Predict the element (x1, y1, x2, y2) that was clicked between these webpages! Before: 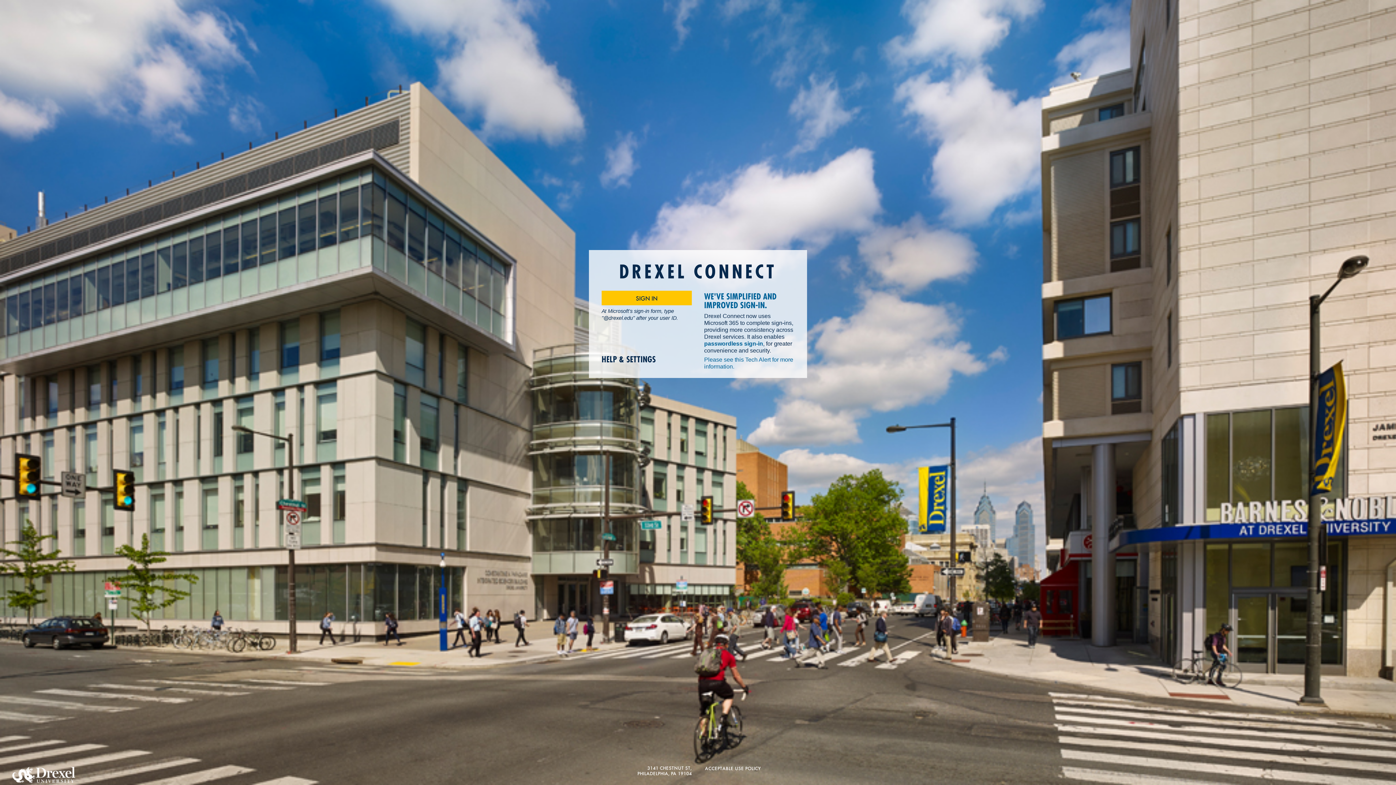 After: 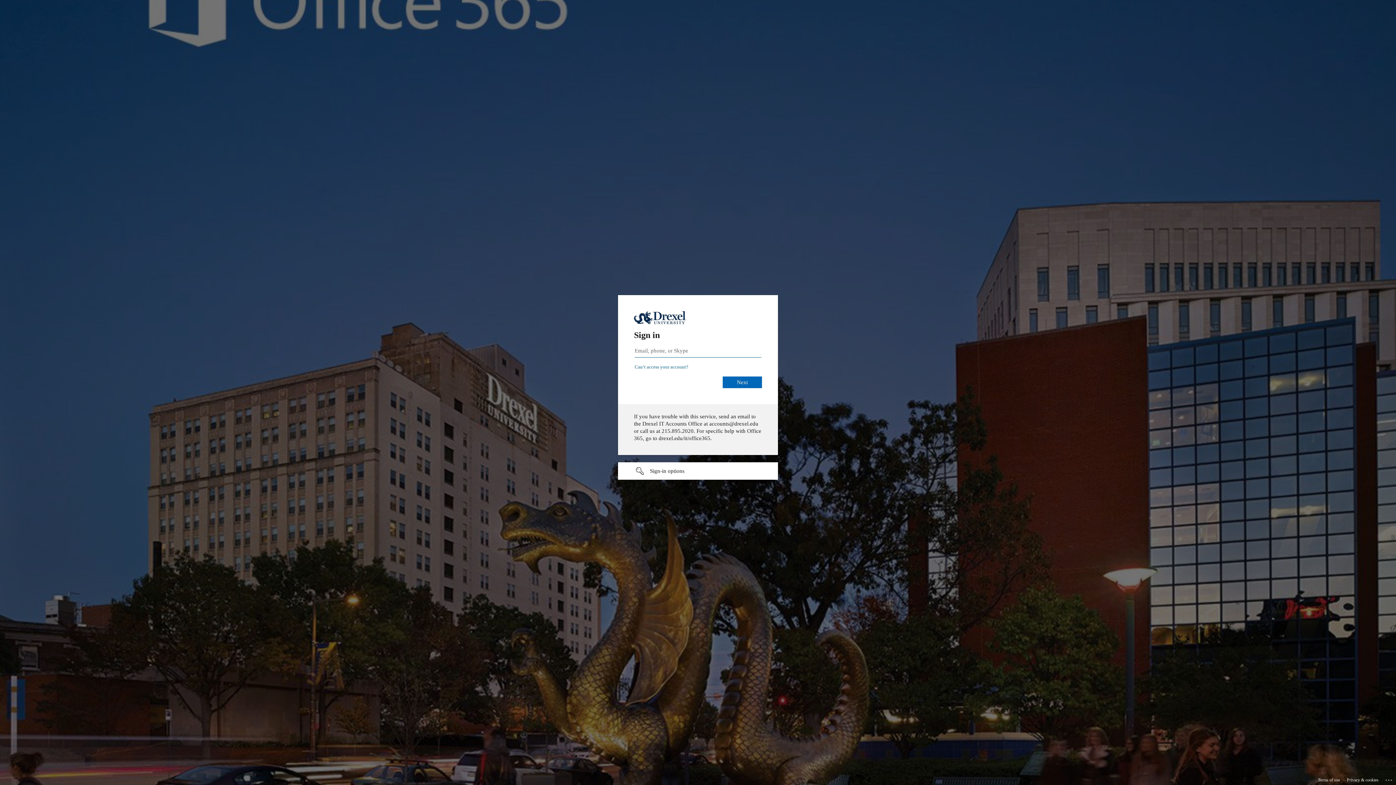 Action: bbox: (601, 291, 692, 305) label: SIGN IN